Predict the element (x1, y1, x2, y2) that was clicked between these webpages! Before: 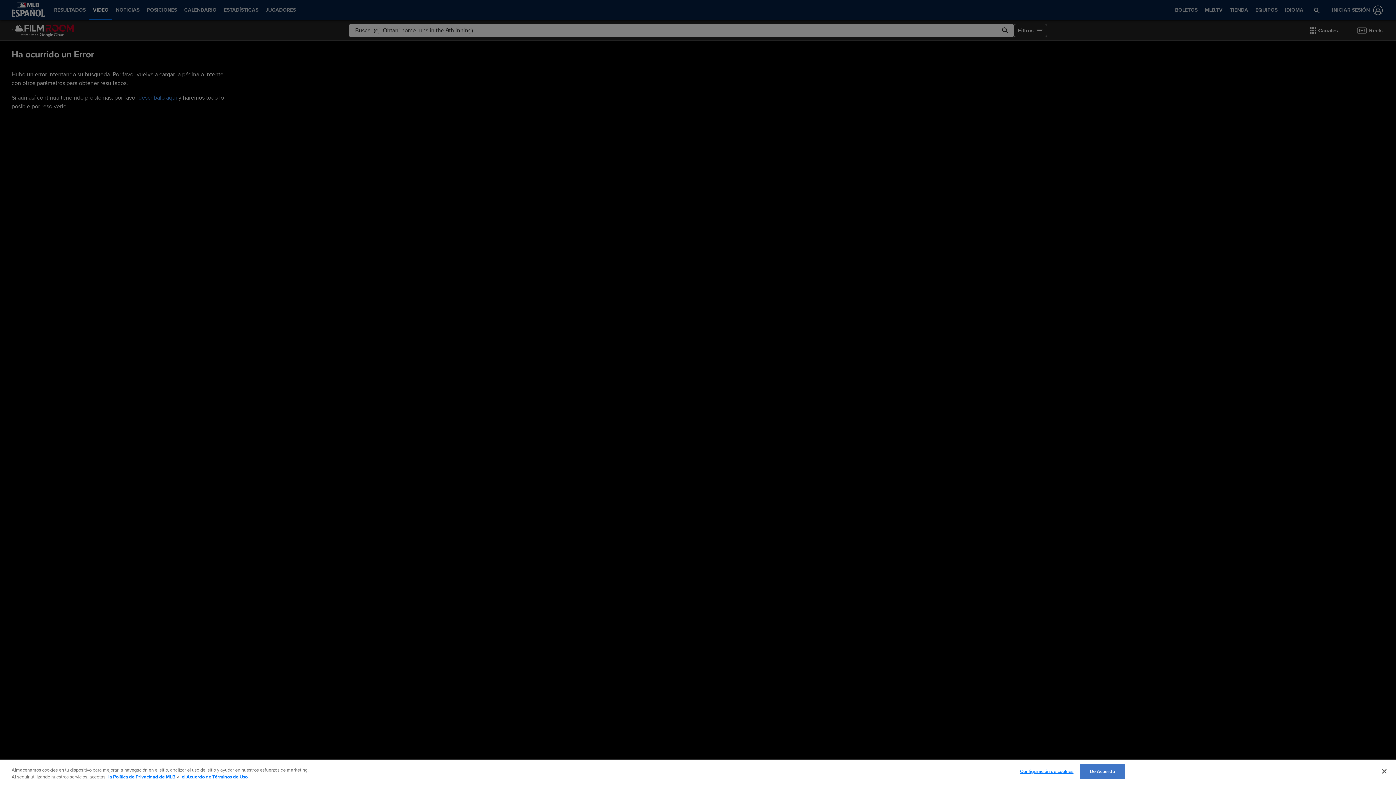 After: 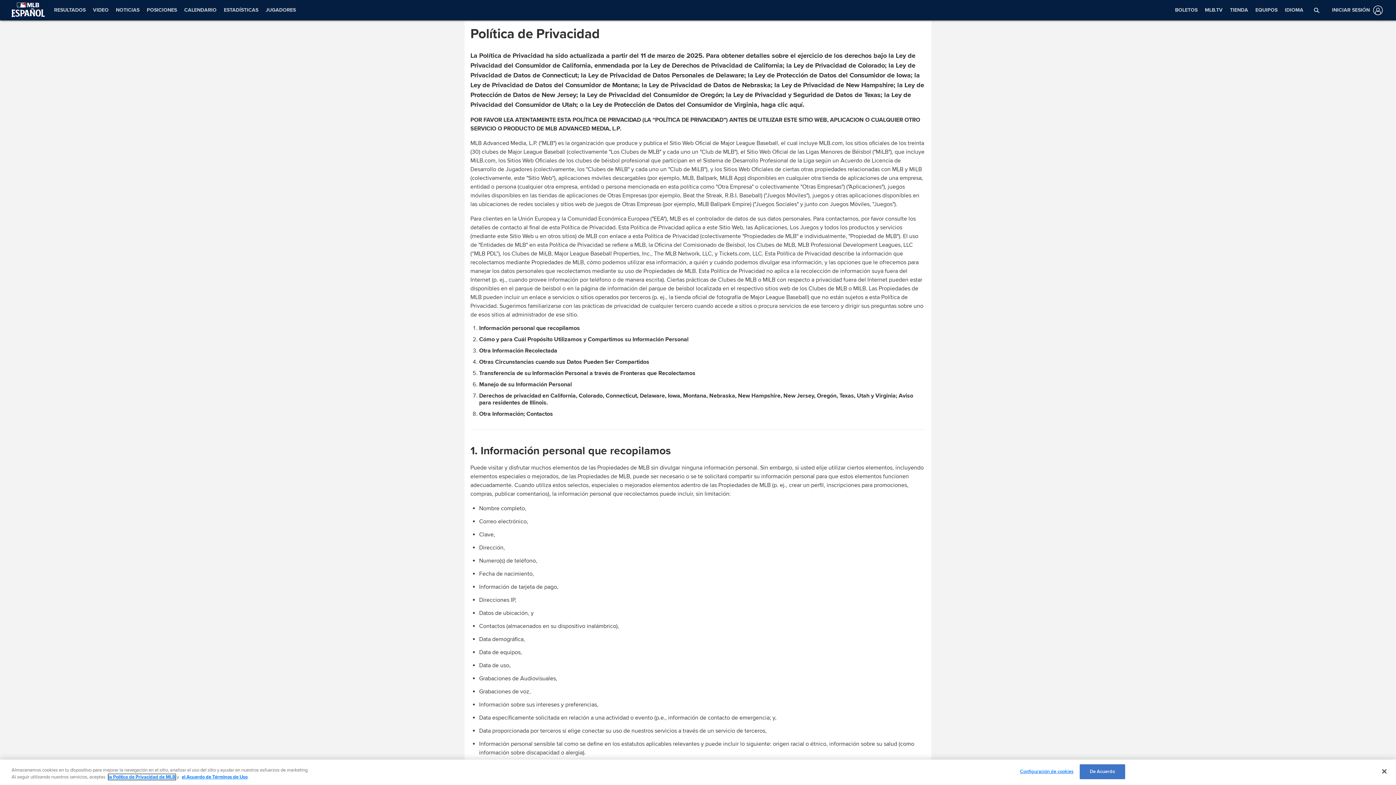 Action: label: la Política de Privacidad de MLB bbox: (108, 774, 175, 780)